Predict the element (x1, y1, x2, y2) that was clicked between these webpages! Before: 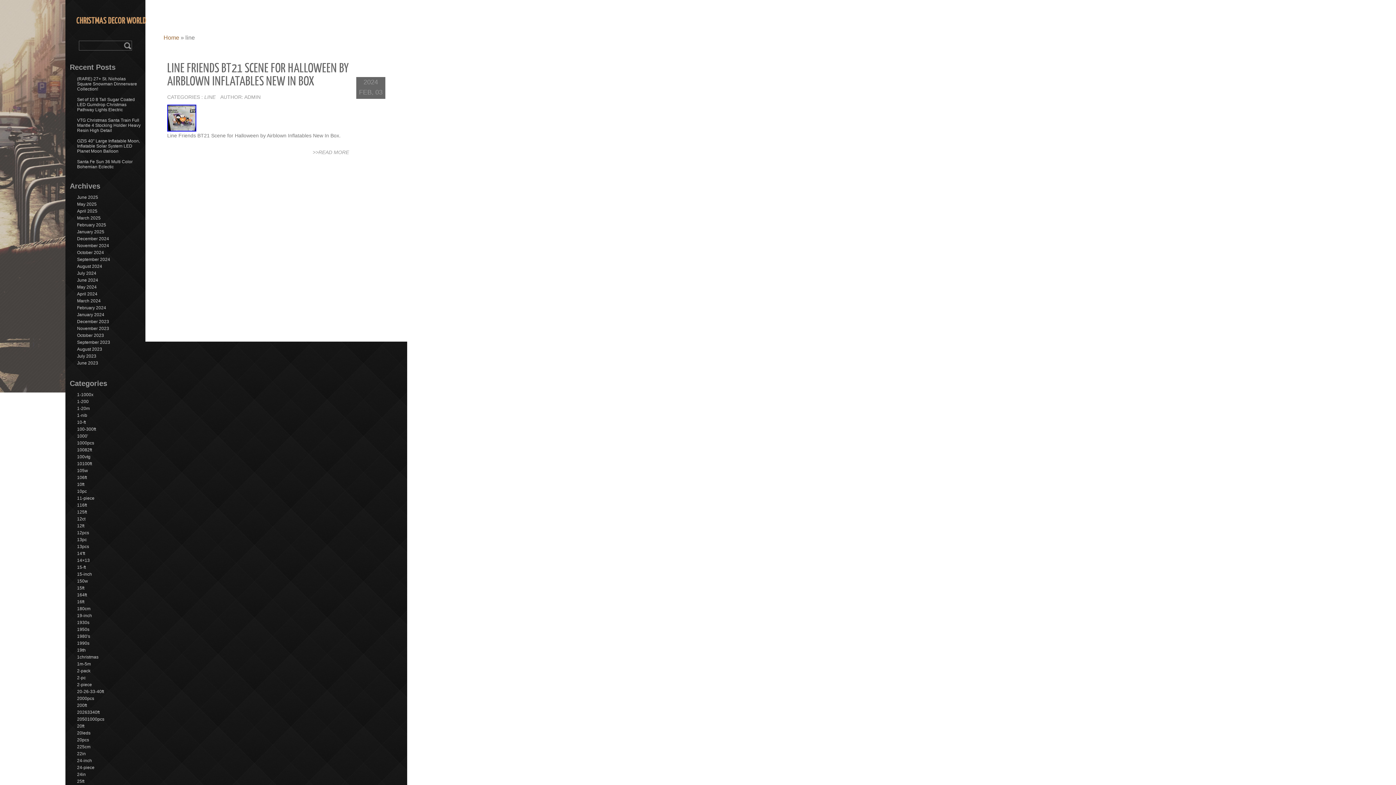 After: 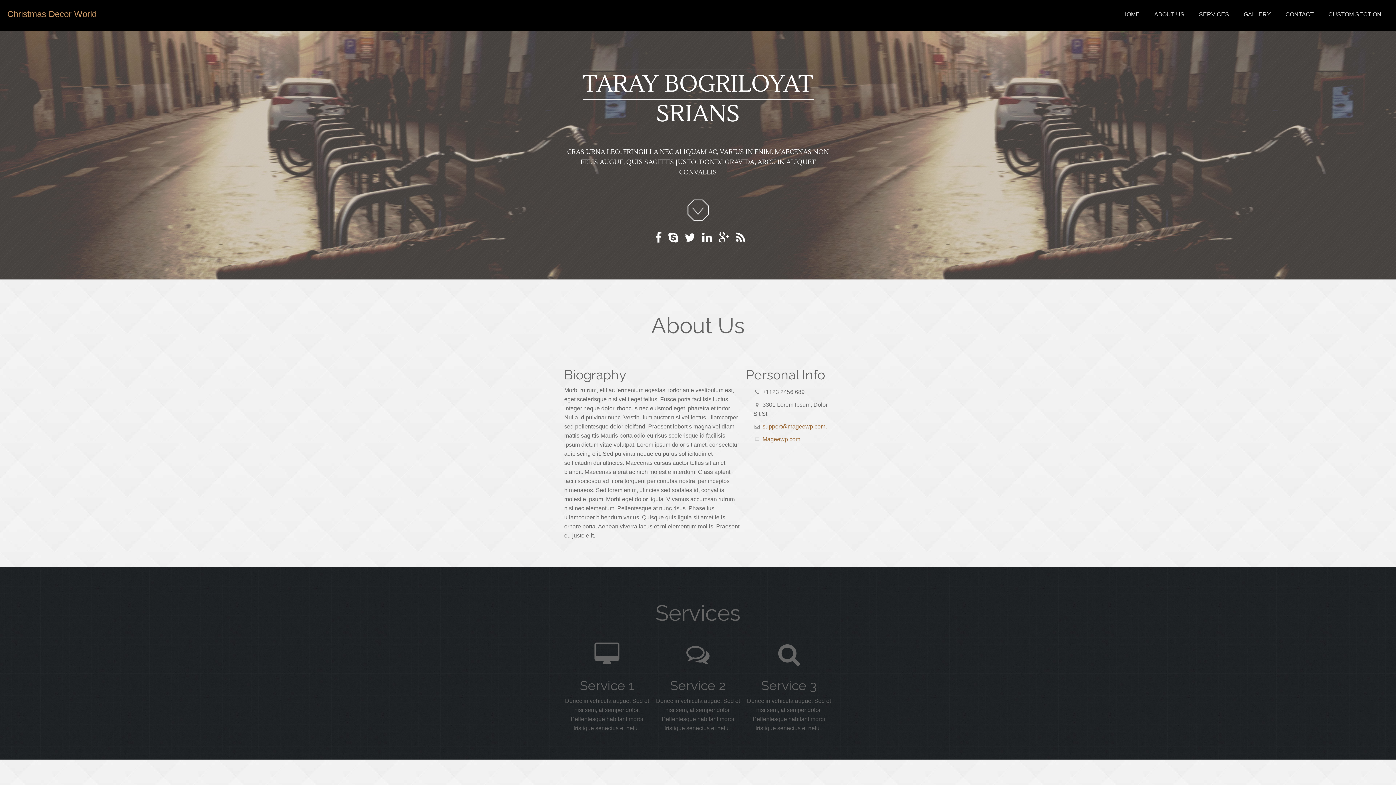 Action: label: CHRISTMAS DECOR WORLD bbox: (76, 10, 146, 27)